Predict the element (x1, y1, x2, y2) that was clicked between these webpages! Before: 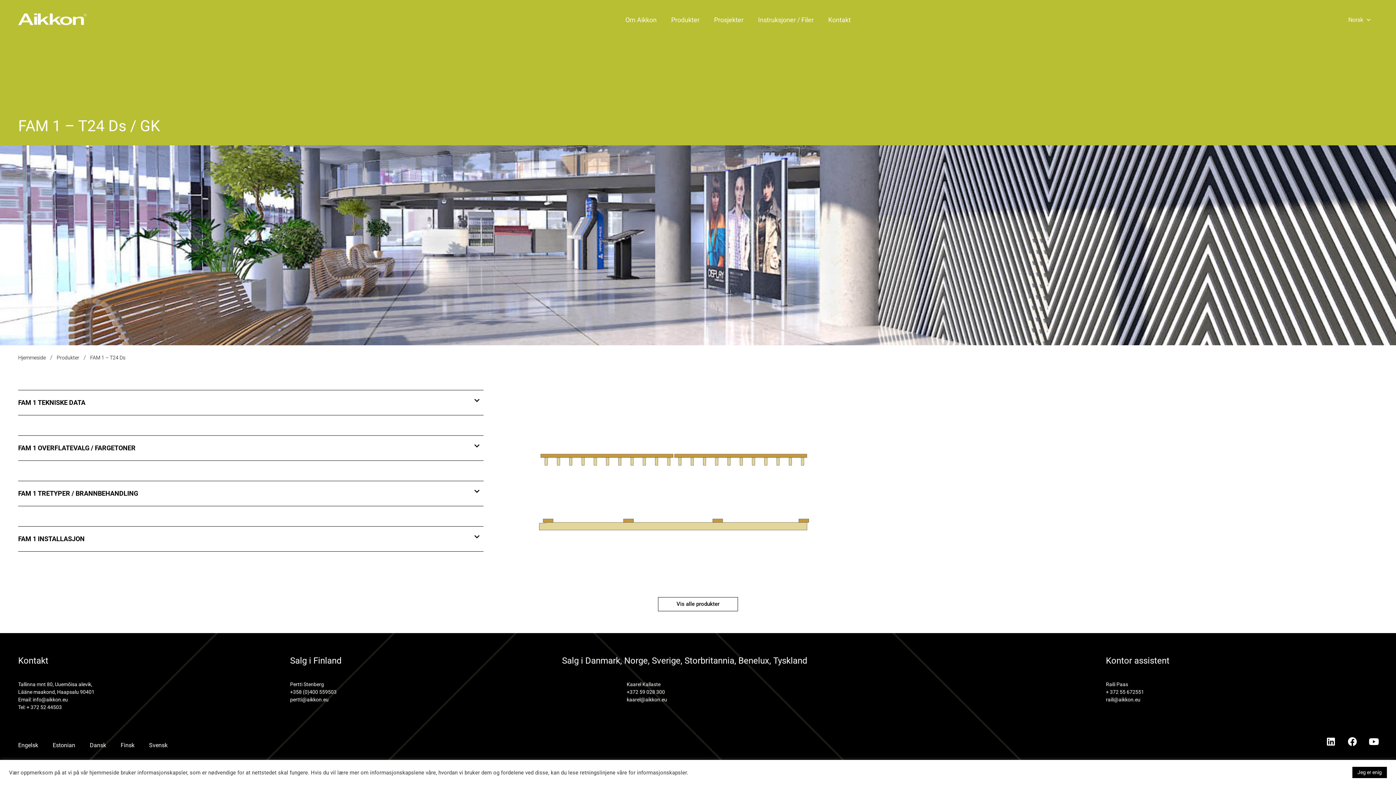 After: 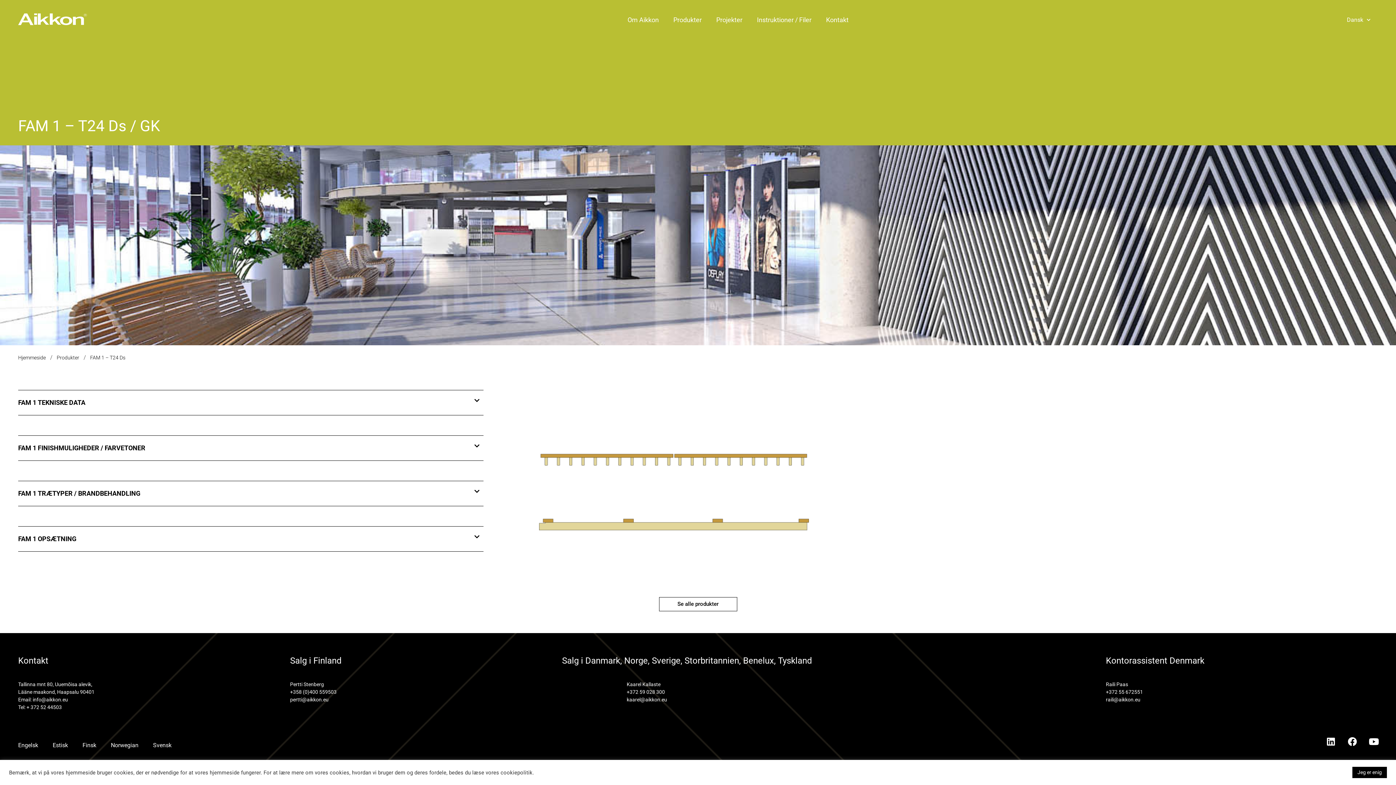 Action: bbox: (82, 737, 113, 754) label: Dansk